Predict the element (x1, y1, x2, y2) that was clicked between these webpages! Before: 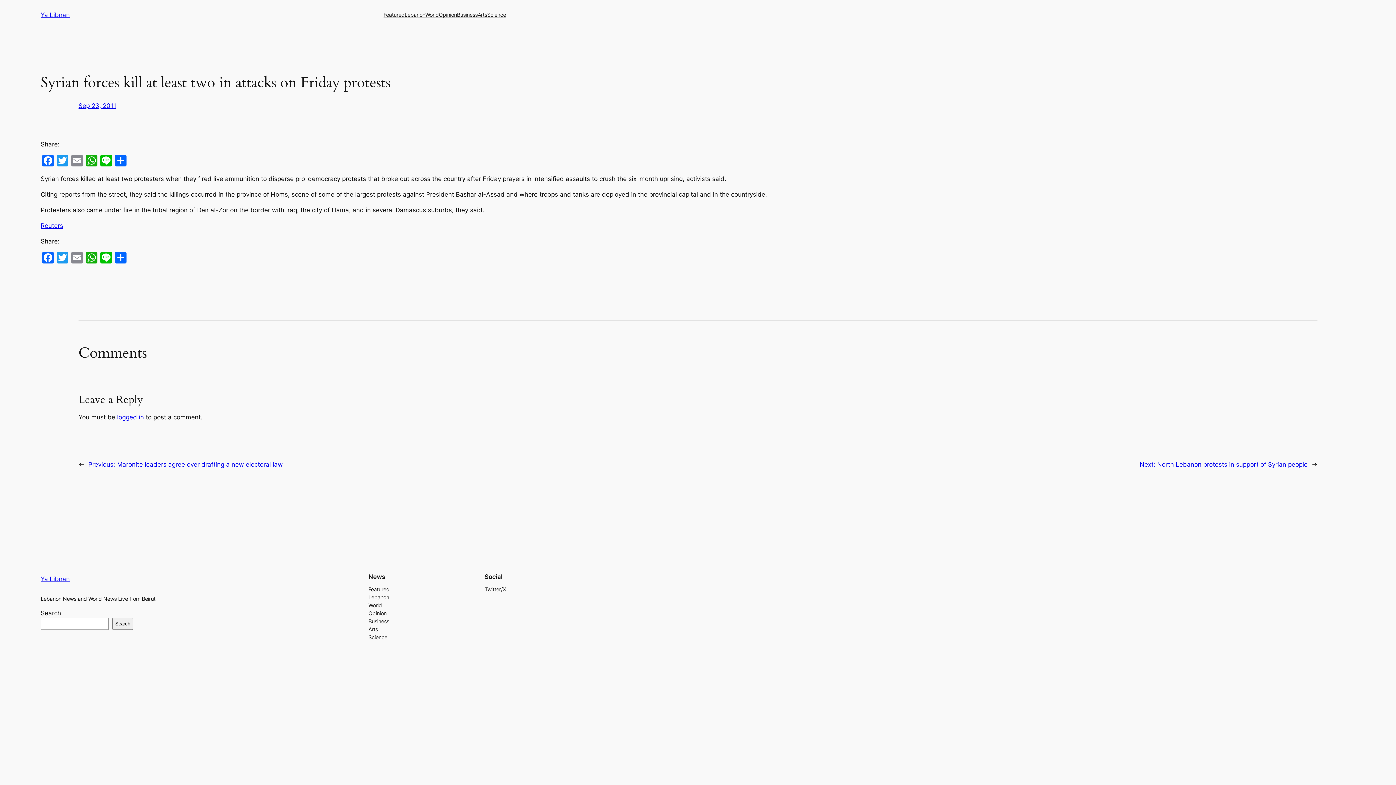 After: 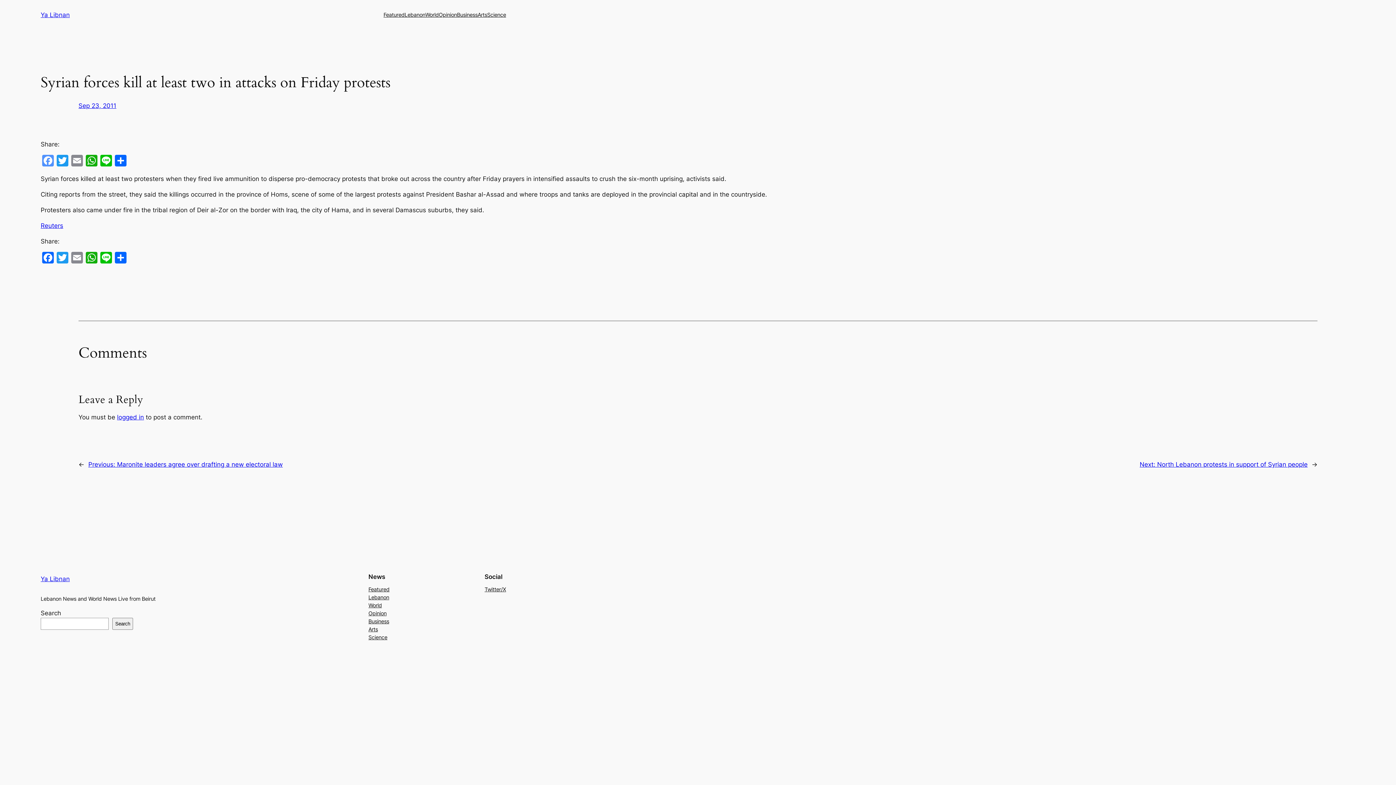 Action: label: Facebook bbox: (40, 154, 55, 168)